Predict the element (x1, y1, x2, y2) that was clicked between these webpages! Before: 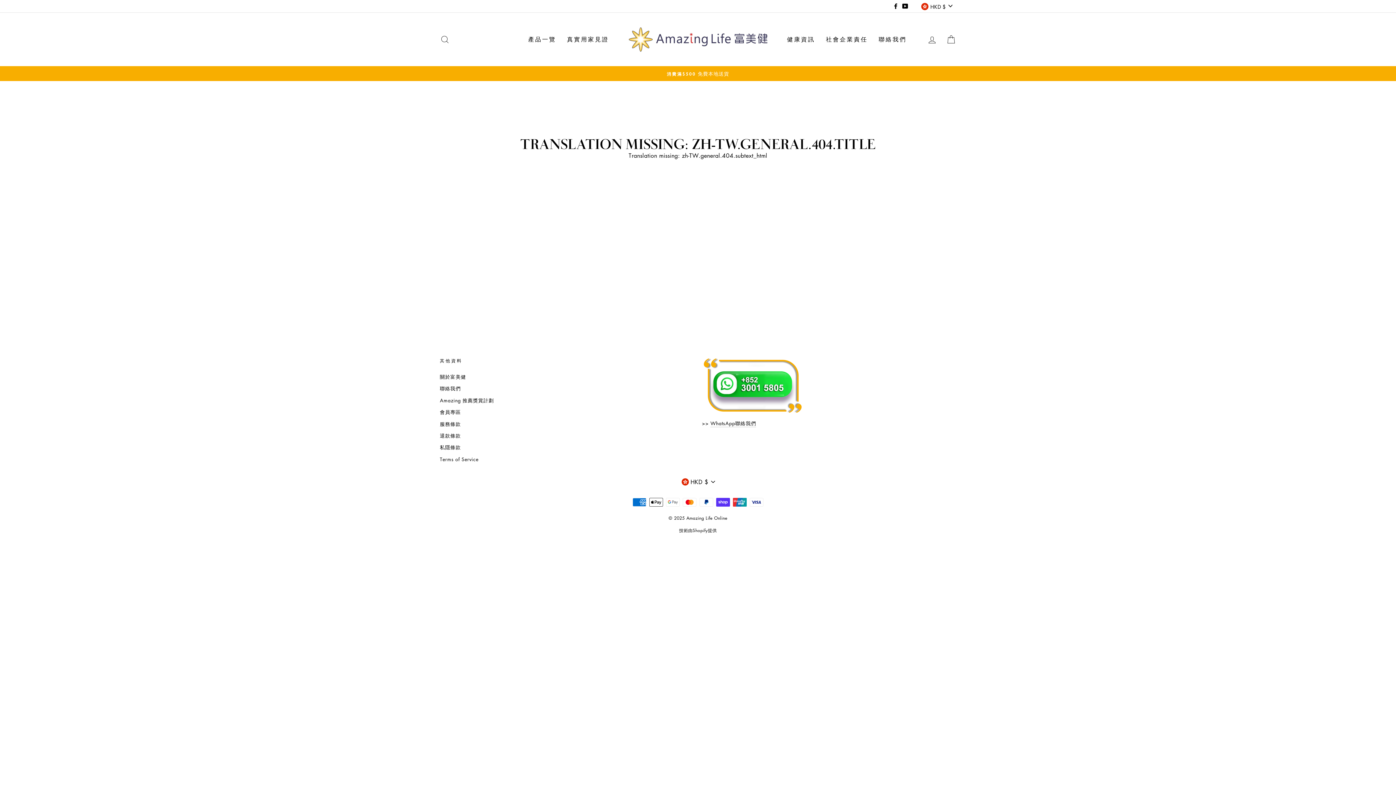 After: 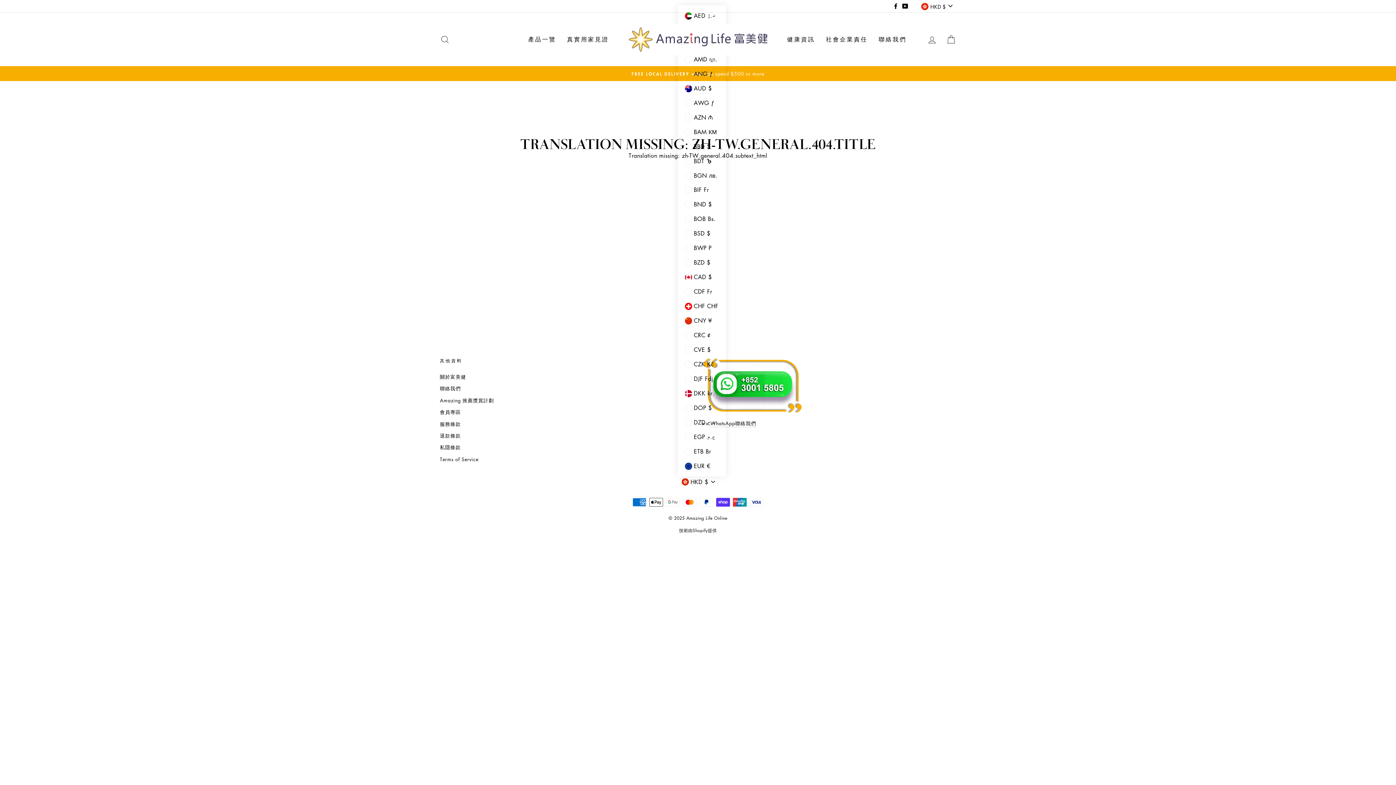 Action: bbox: (677, 476, 718, 487) label: HKD $